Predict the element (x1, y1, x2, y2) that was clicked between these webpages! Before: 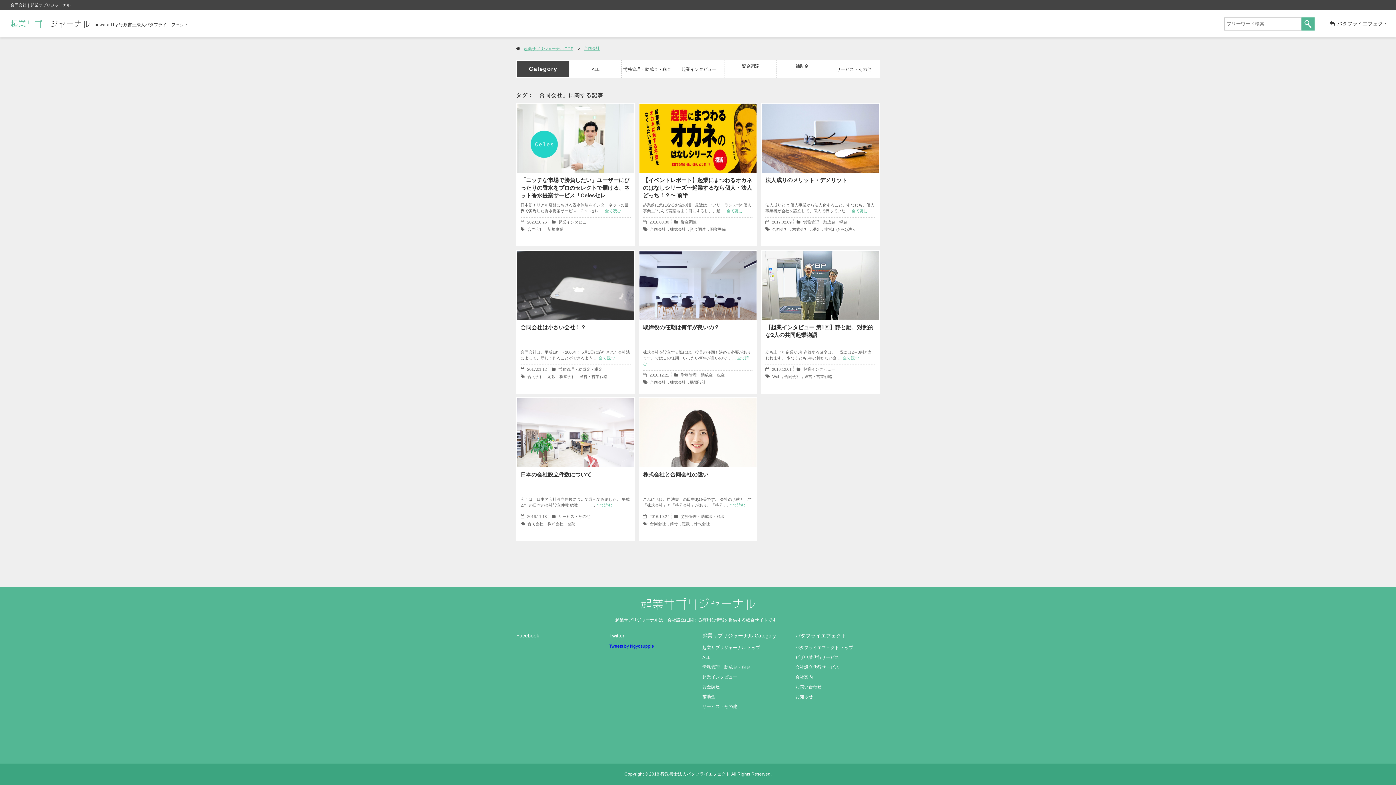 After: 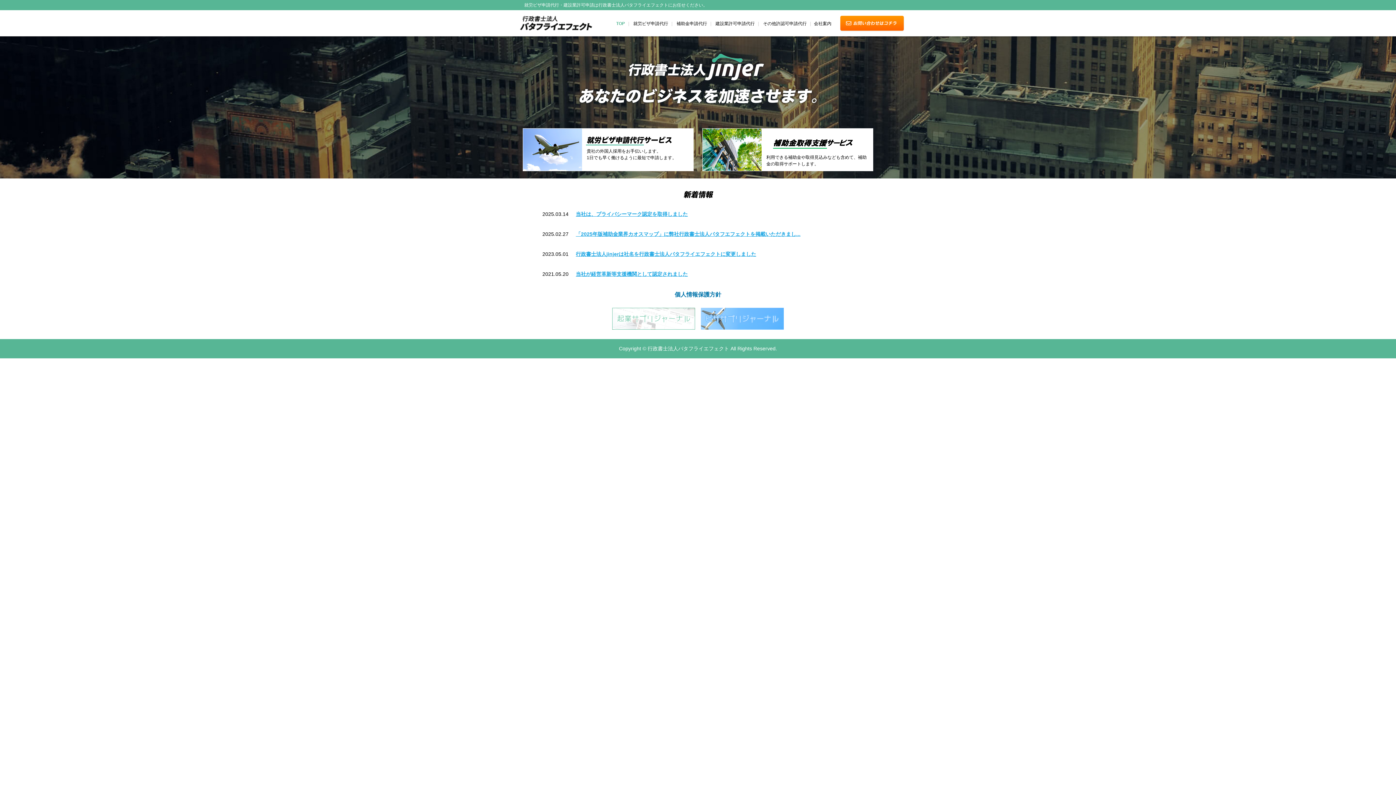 Action: label: バタフライエフェクト bbox: (1330, 20, 1388, 26)